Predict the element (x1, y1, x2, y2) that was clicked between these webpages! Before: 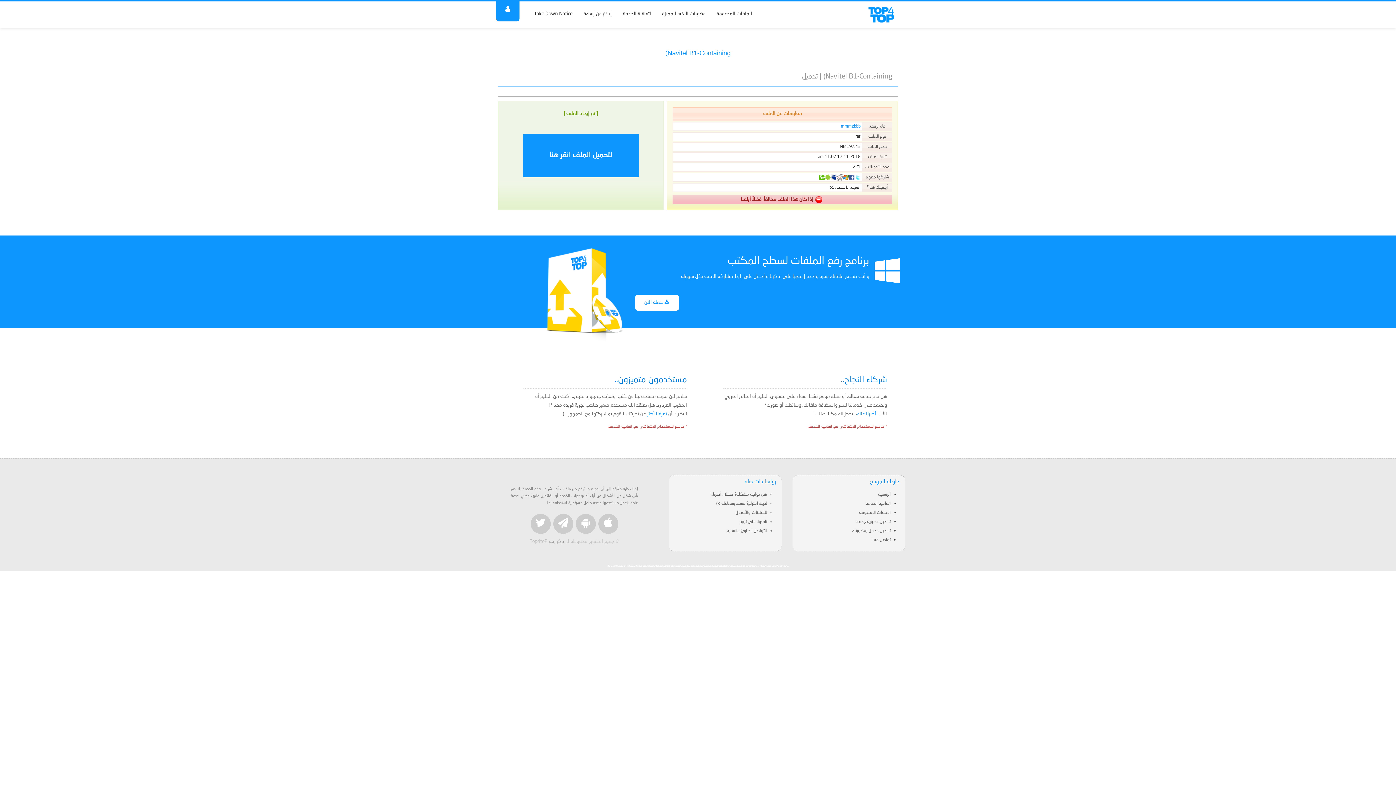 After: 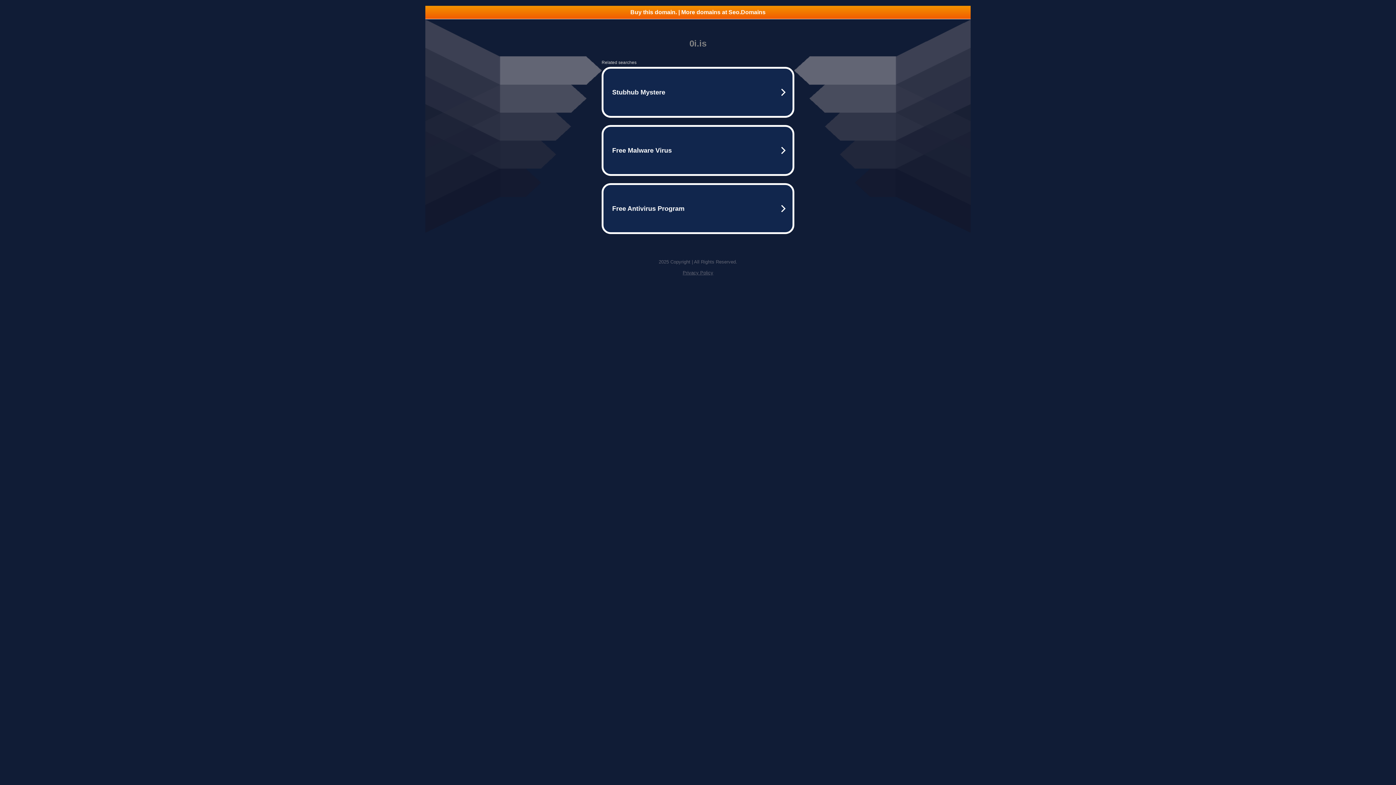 Action: label: اختصار الروابط bbox: (661, 566, 668, 567)